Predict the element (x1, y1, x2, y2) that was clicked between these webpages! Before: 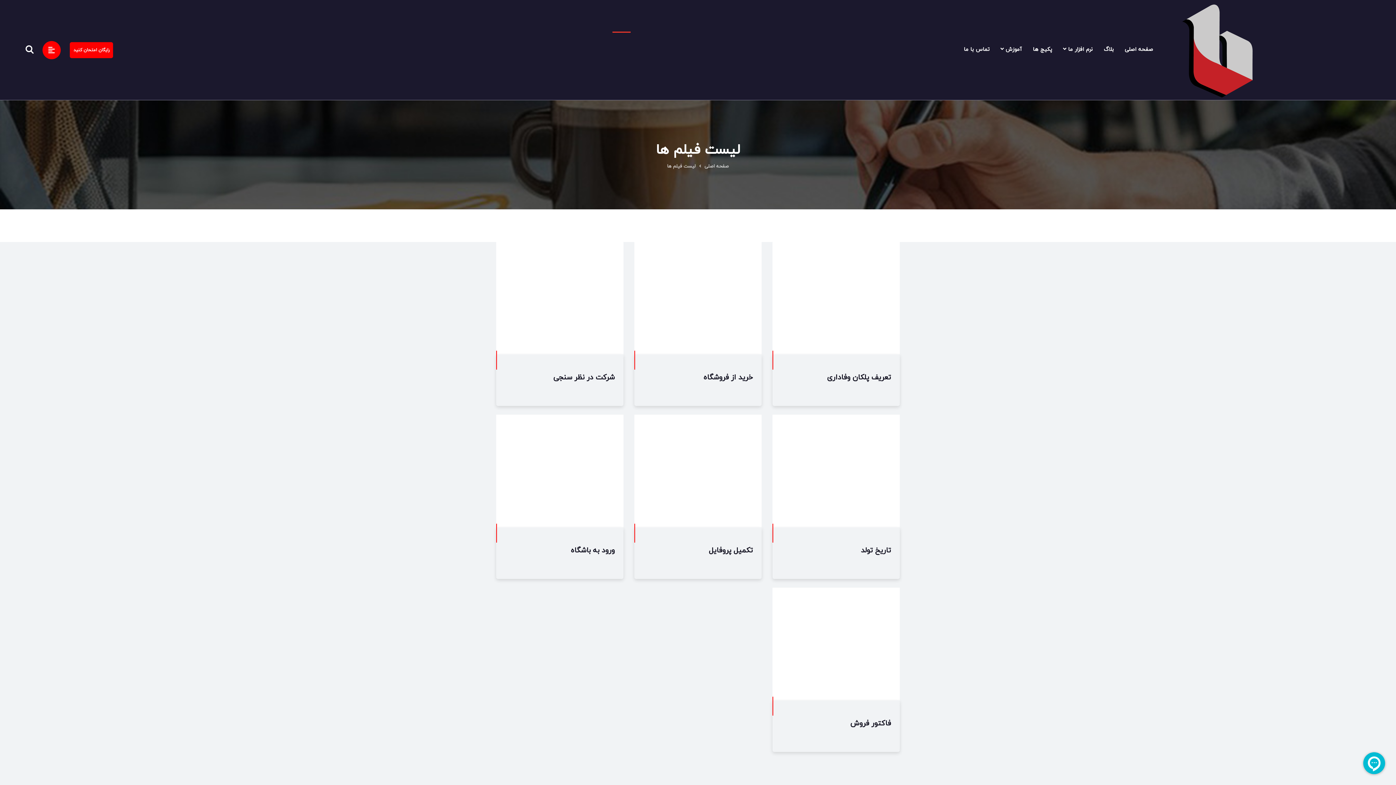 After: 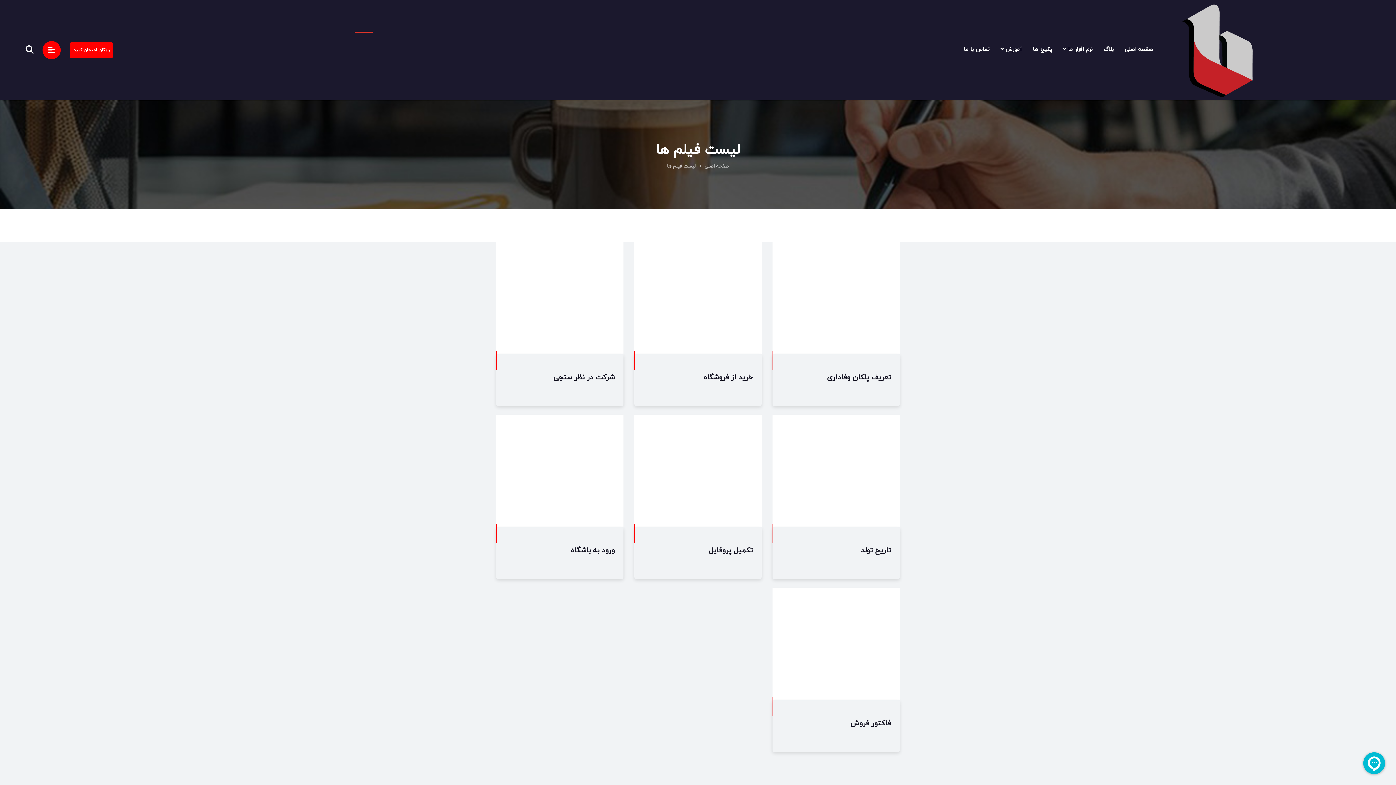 Action: label: تاریخ تولد bbox: (772, 414, 900, 587)